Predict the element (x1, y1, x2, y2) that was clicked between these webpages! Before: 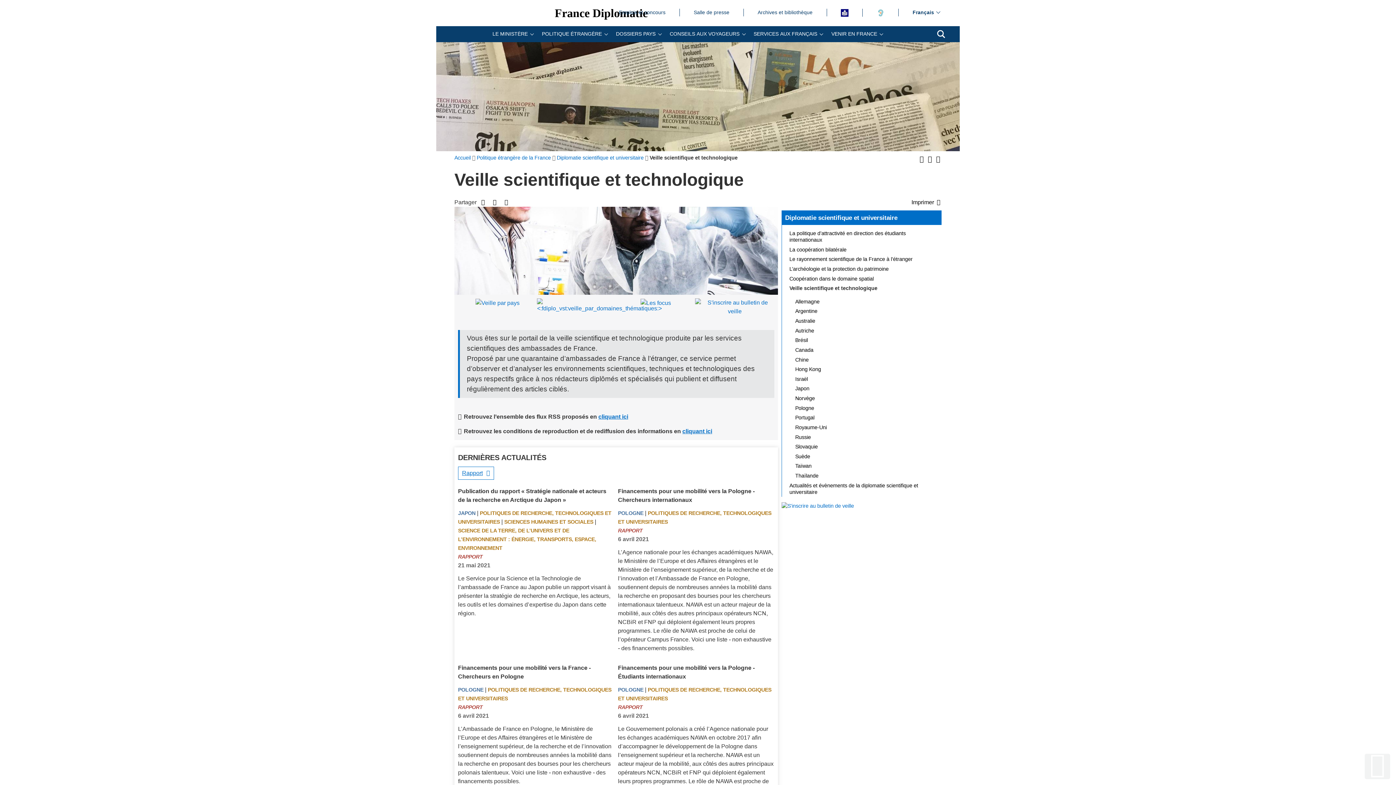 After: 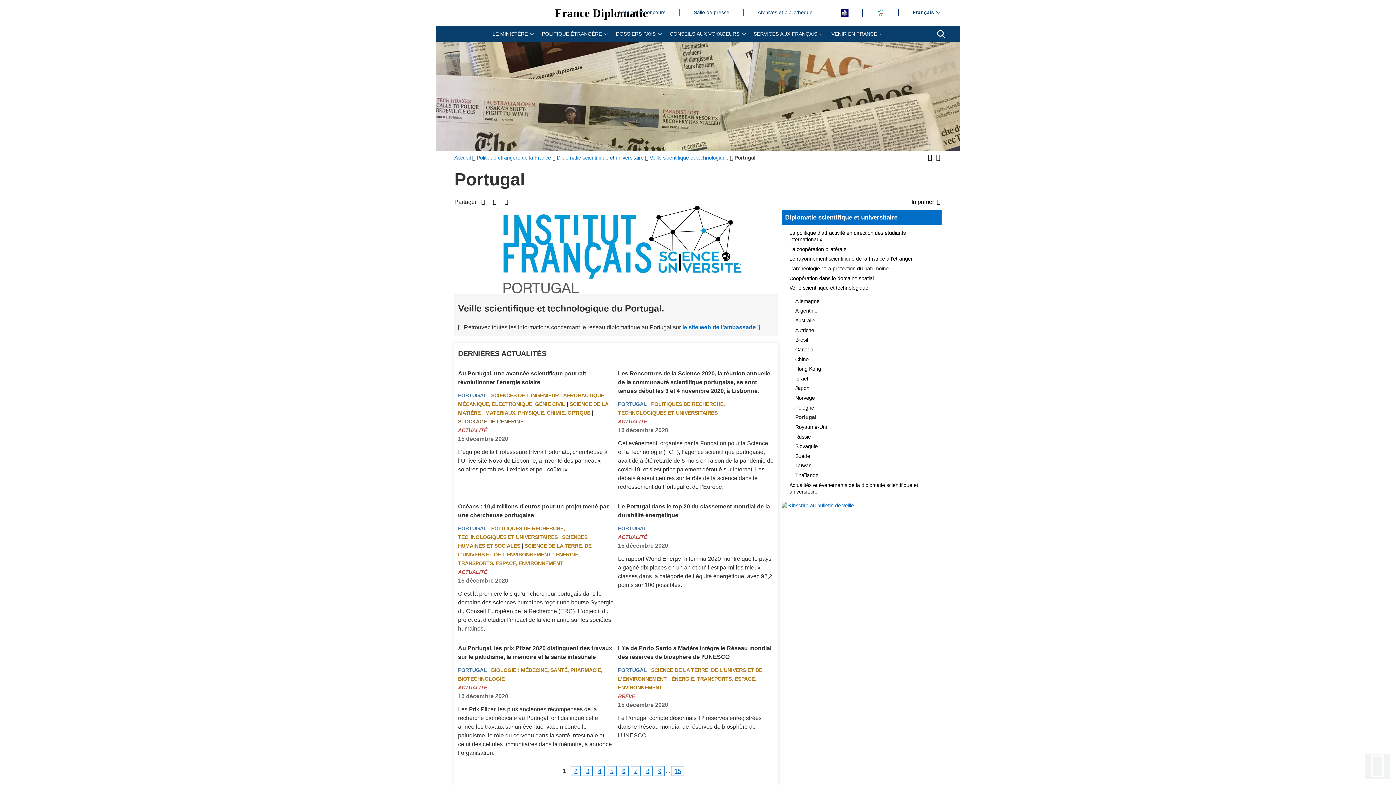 Action: bbox: (791, 413, 941, 422) label: Portugal